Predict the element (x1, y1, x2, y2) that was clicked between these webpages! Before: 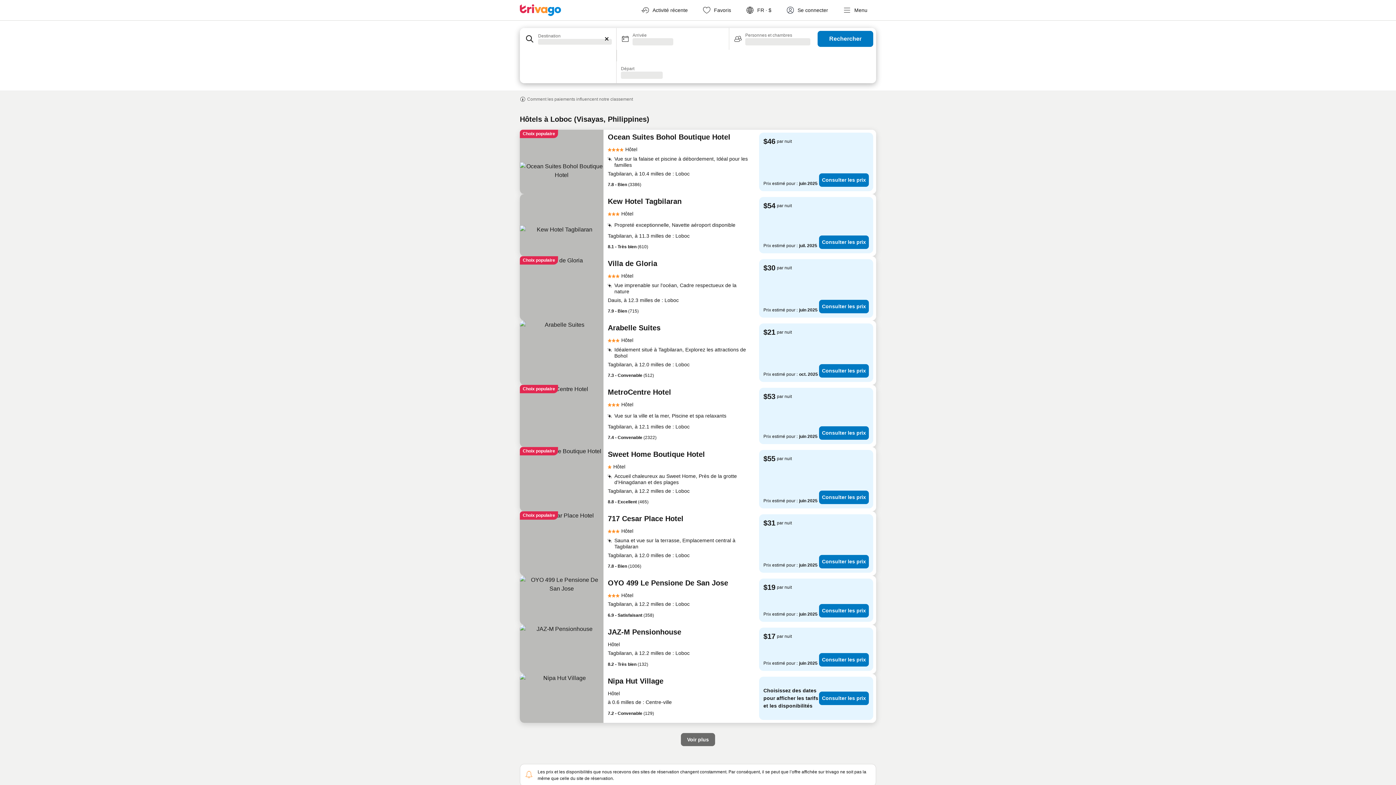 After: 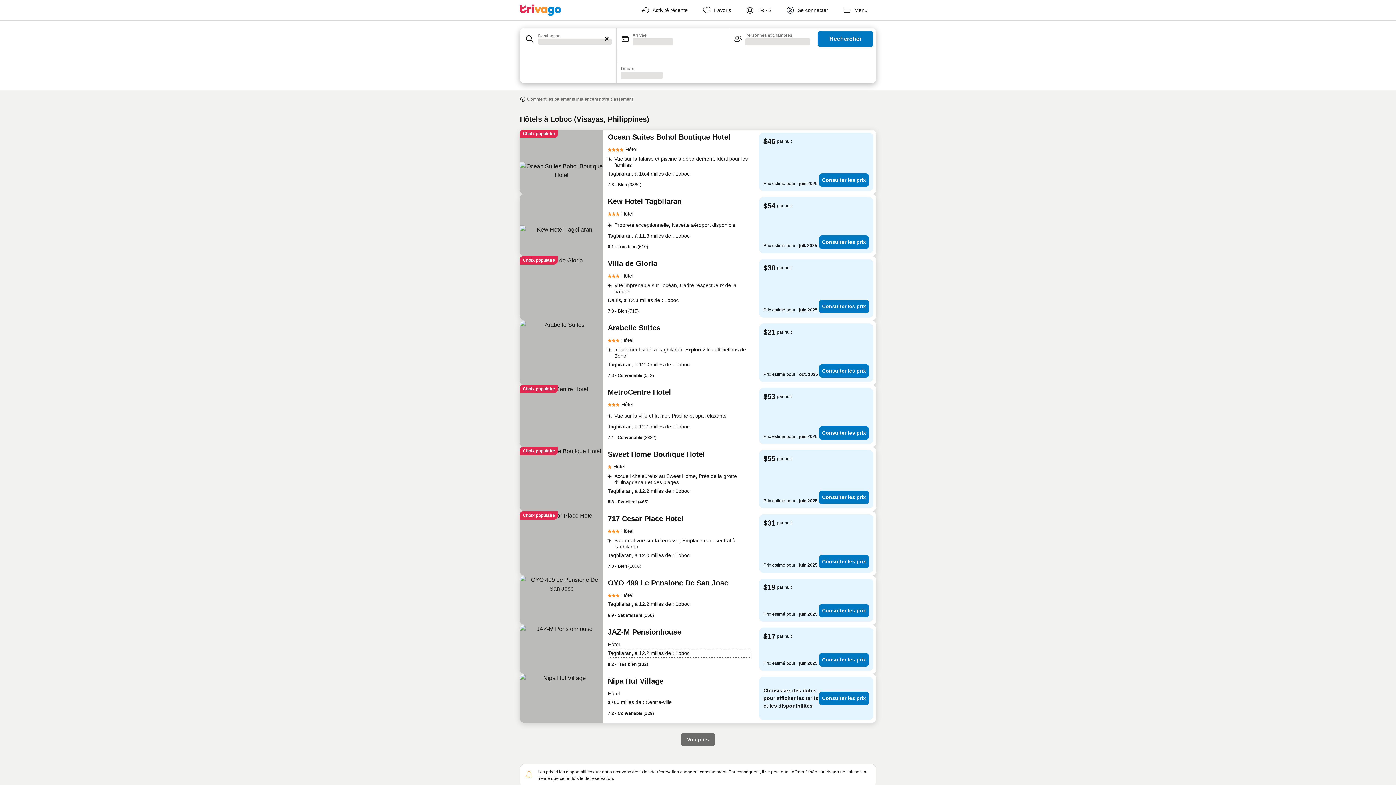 Action: bbox: (608, 648, 752, 658) label: Tagbilaran, à 12.2 milles de : Loboc